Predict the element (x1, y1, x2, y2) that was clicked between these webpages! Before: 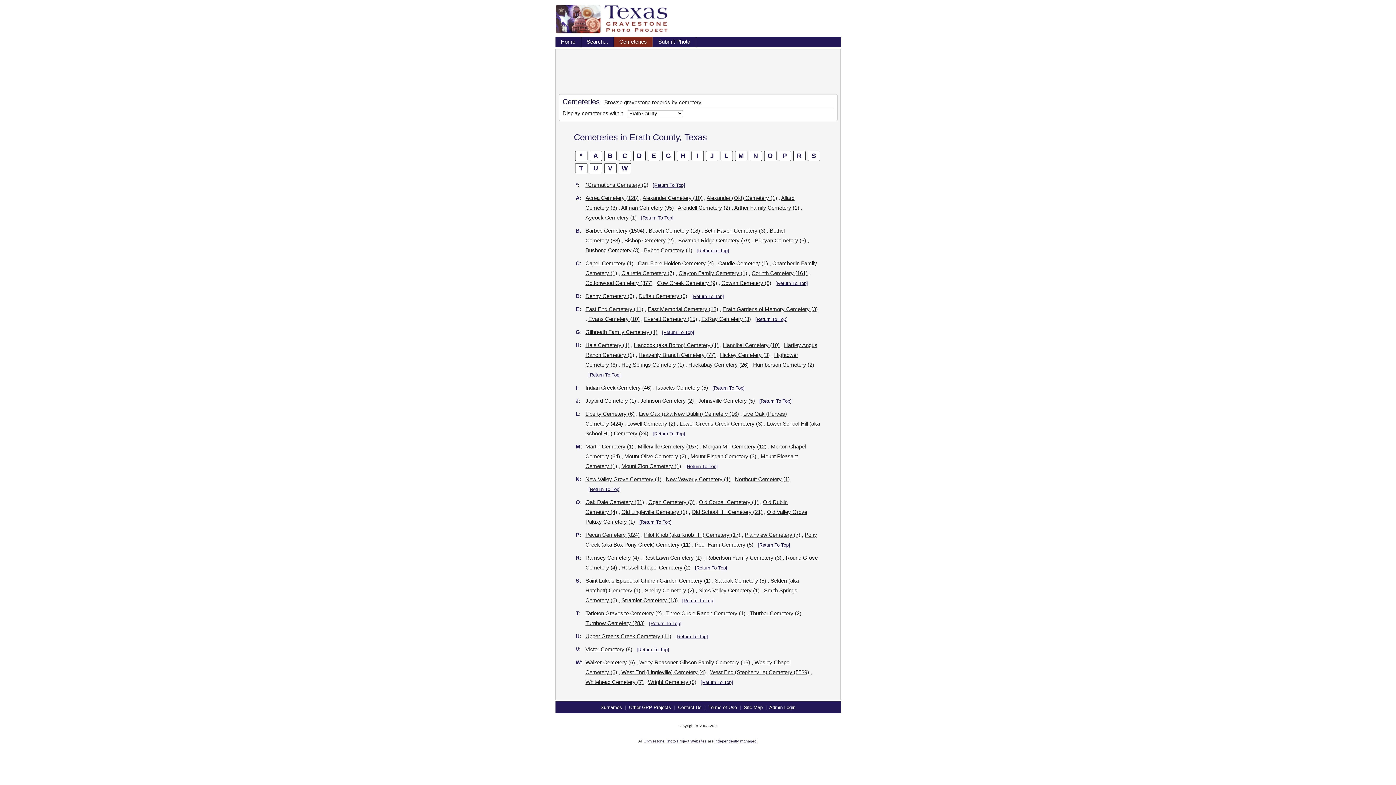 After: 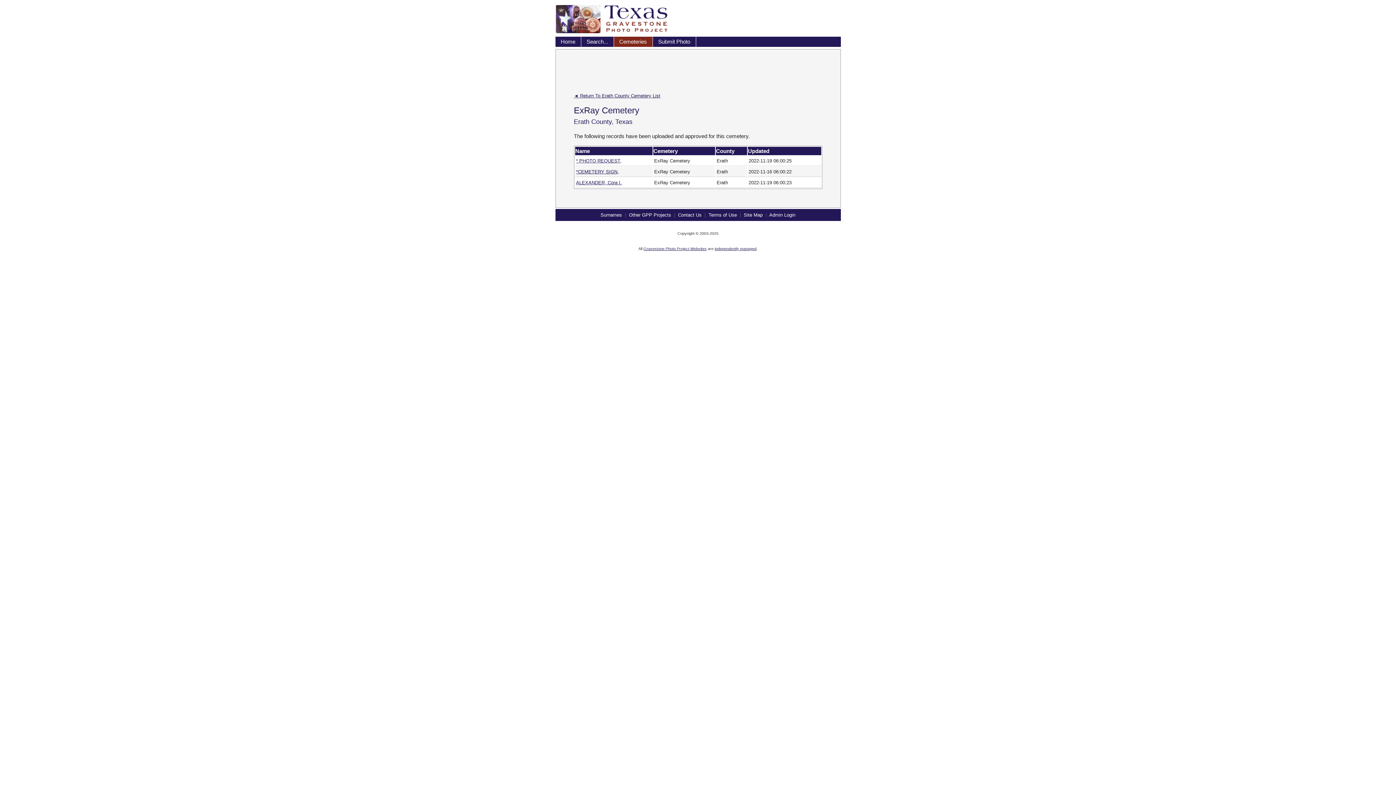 Action: bbox: (701, 316, 751, 322) label: ExRay Cemetery (3)